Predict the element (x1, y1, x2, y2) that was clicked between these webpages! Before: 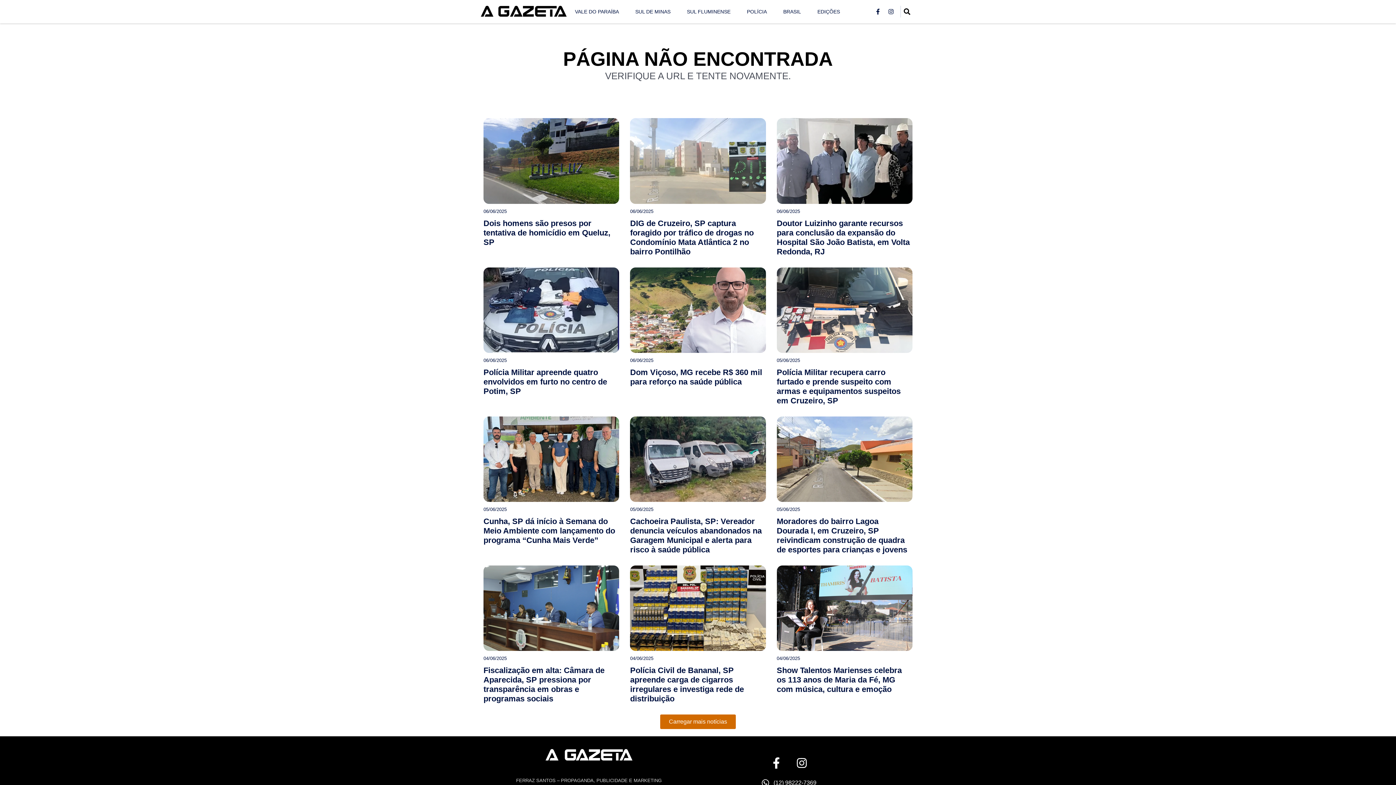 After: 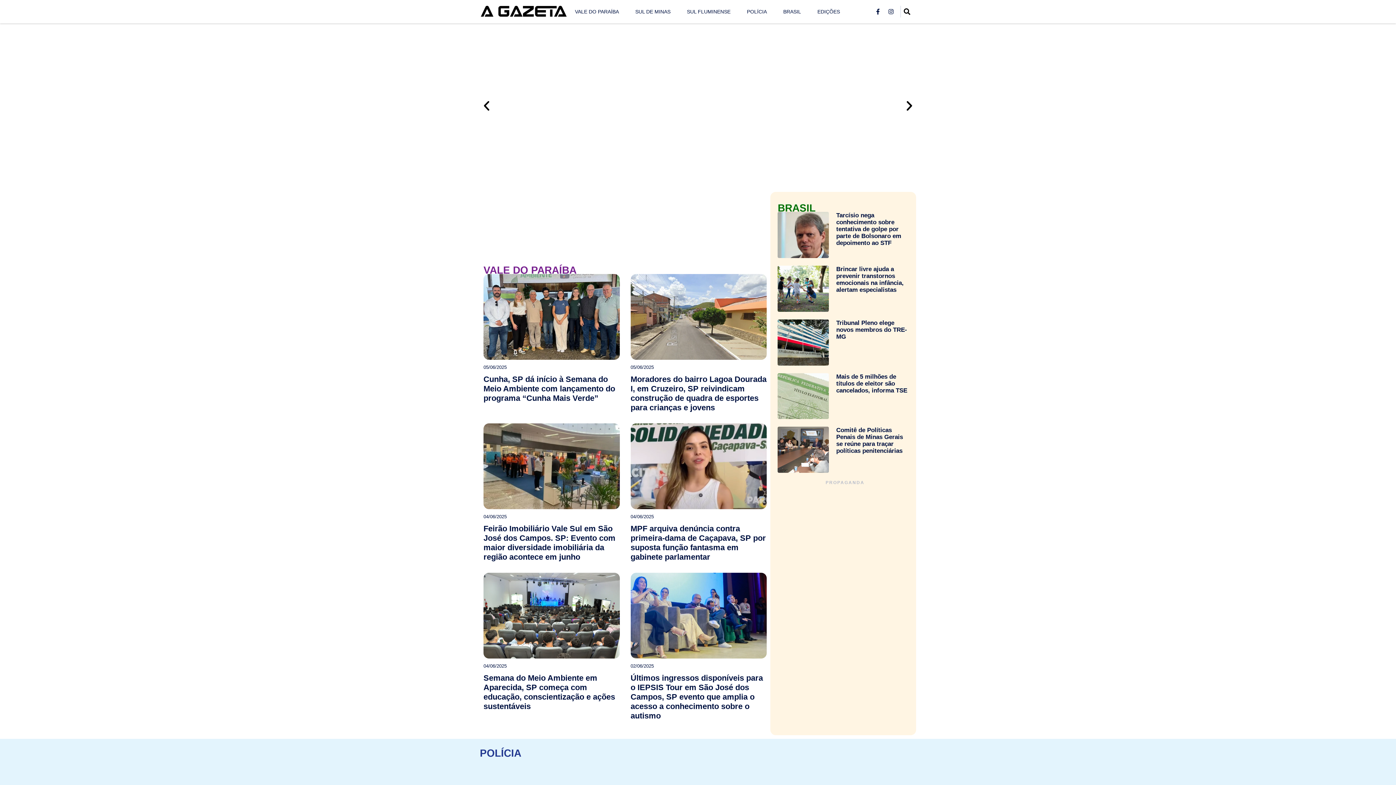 Action: bbox: (543, 751, 634, 757)